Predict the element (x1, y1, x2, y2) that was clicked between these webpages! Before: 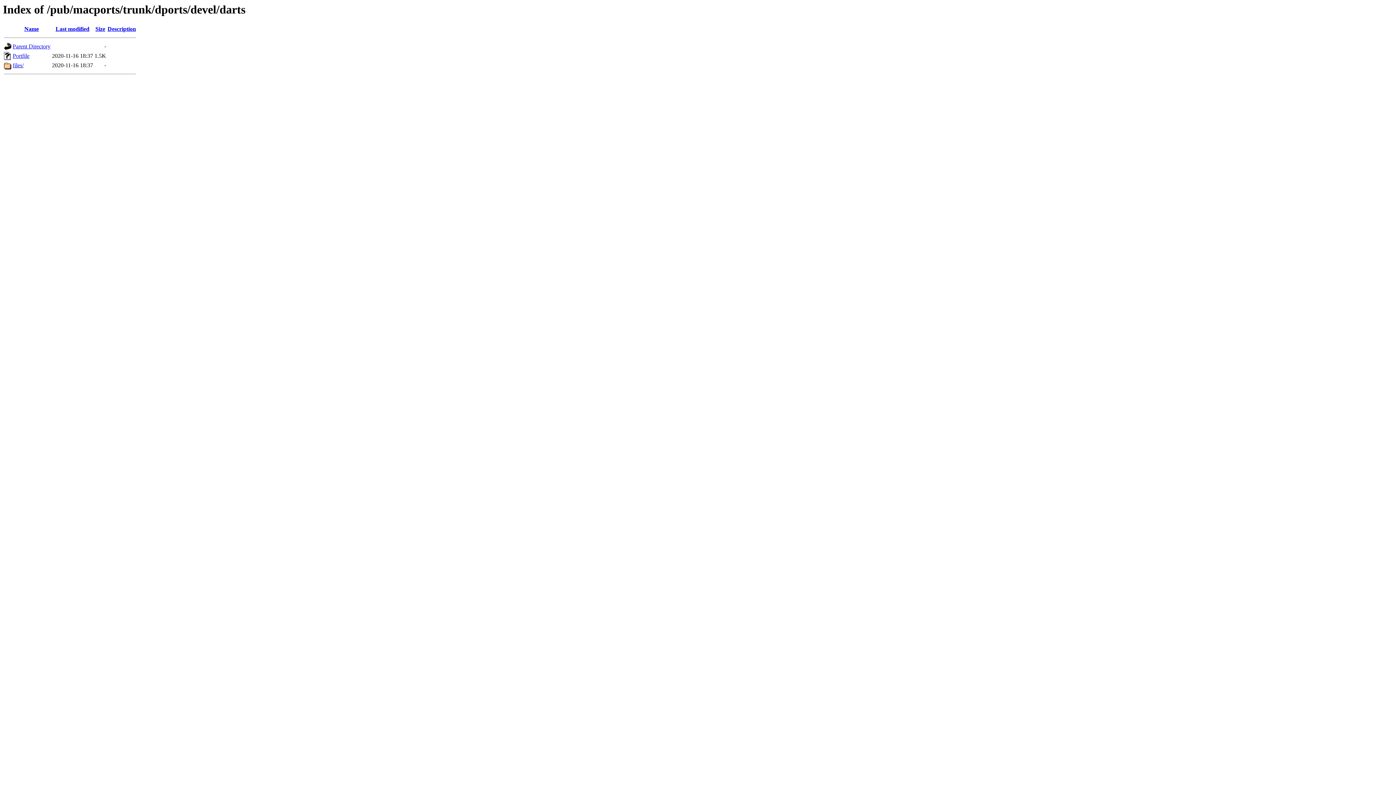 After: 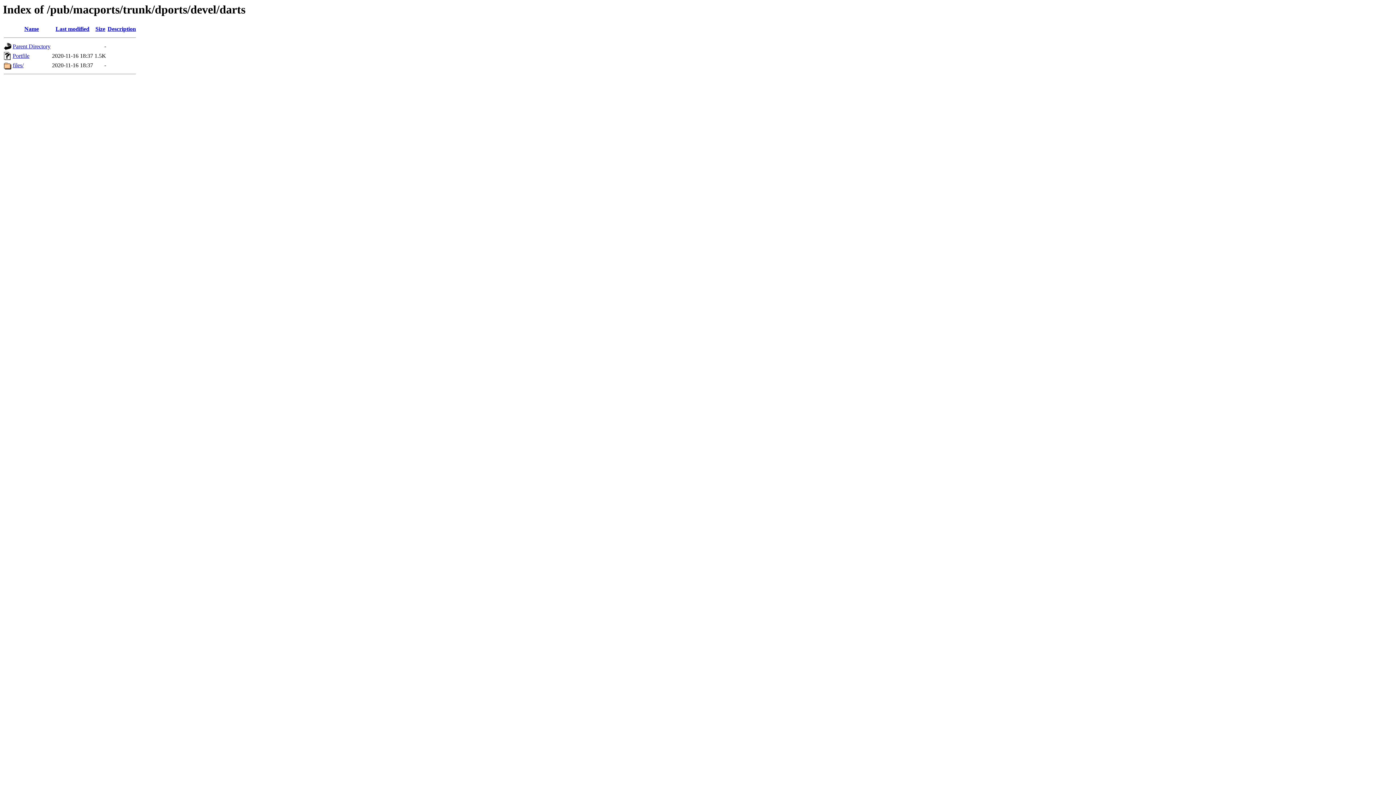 Action: bbox: (107, 25, 136, 32) label: Description